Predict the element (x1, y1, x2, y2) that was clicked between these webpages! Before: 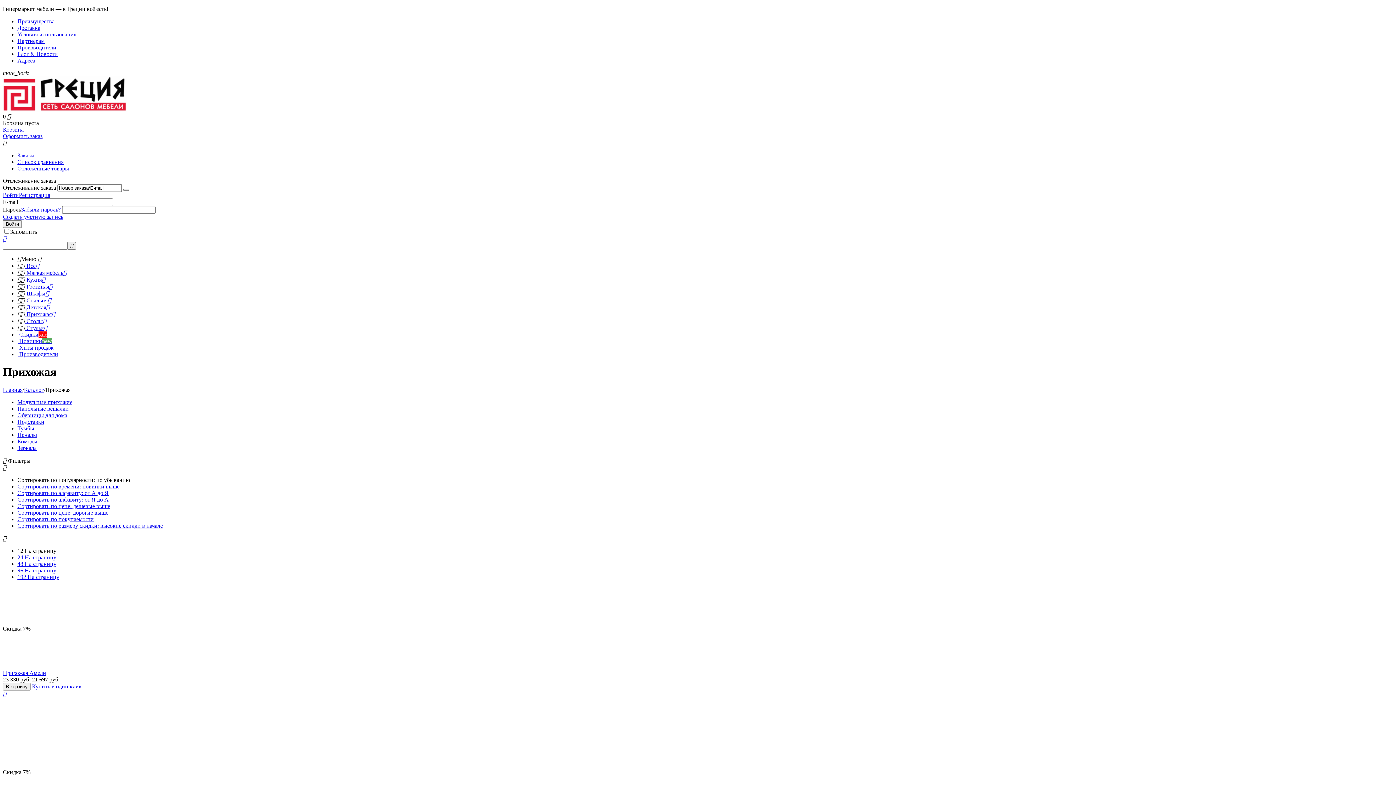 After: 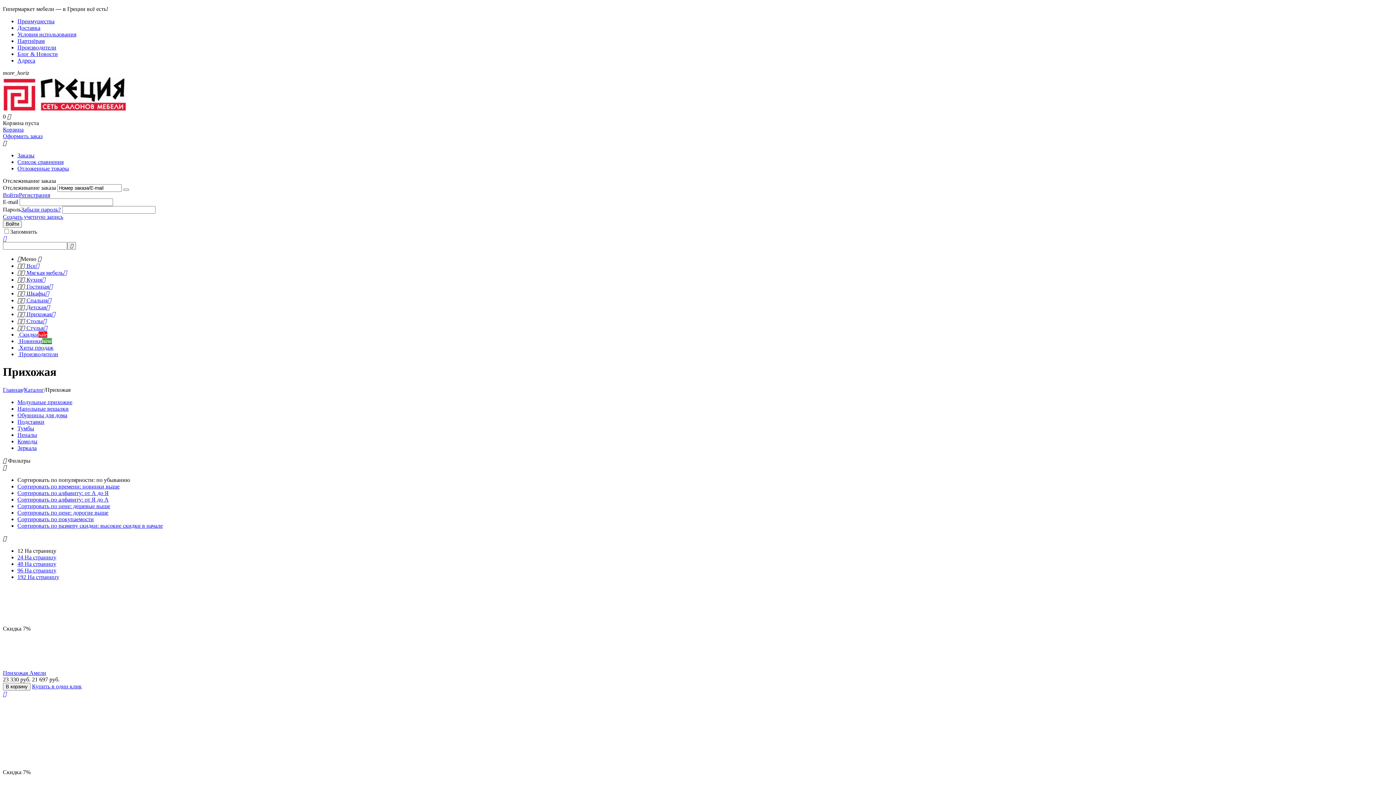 Action: label:  bbox: (17, 269, 24, 276)